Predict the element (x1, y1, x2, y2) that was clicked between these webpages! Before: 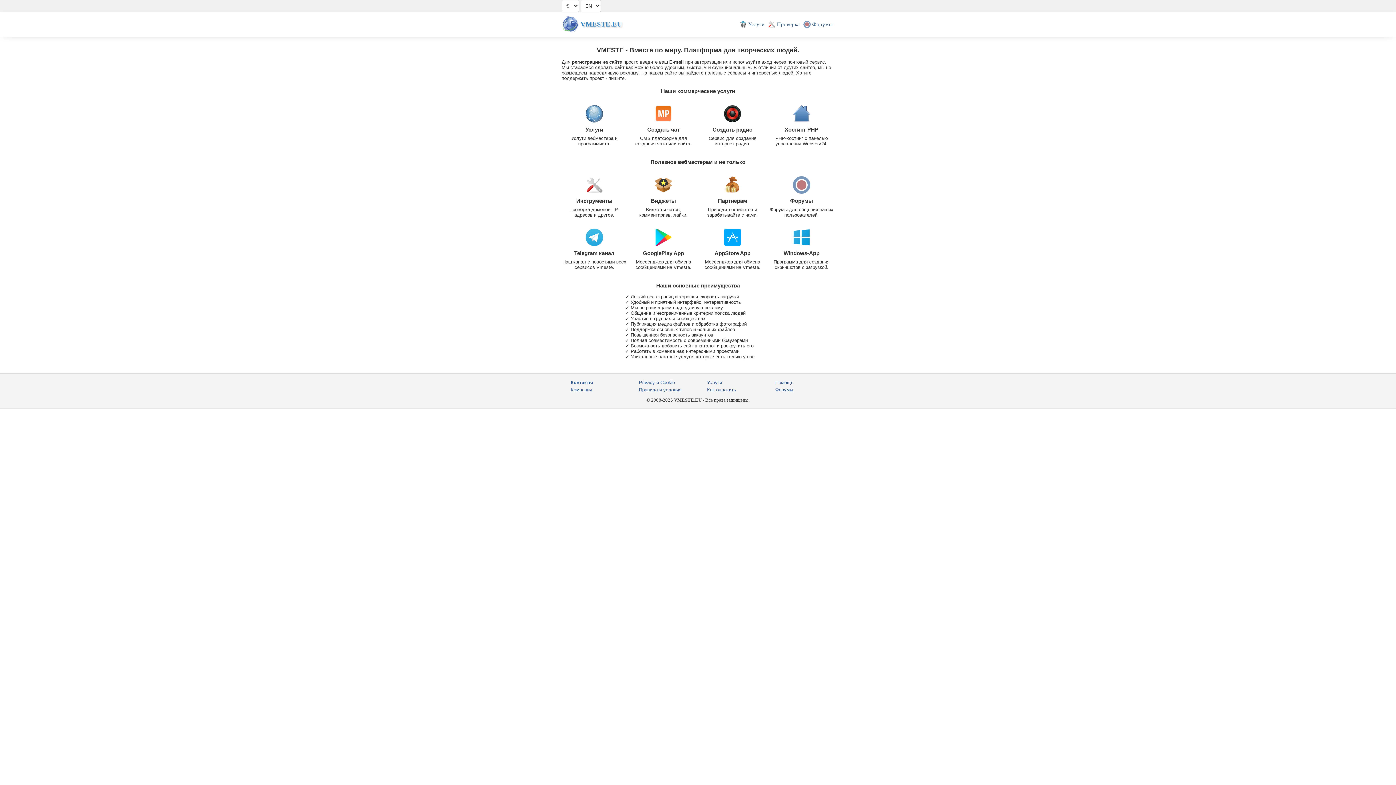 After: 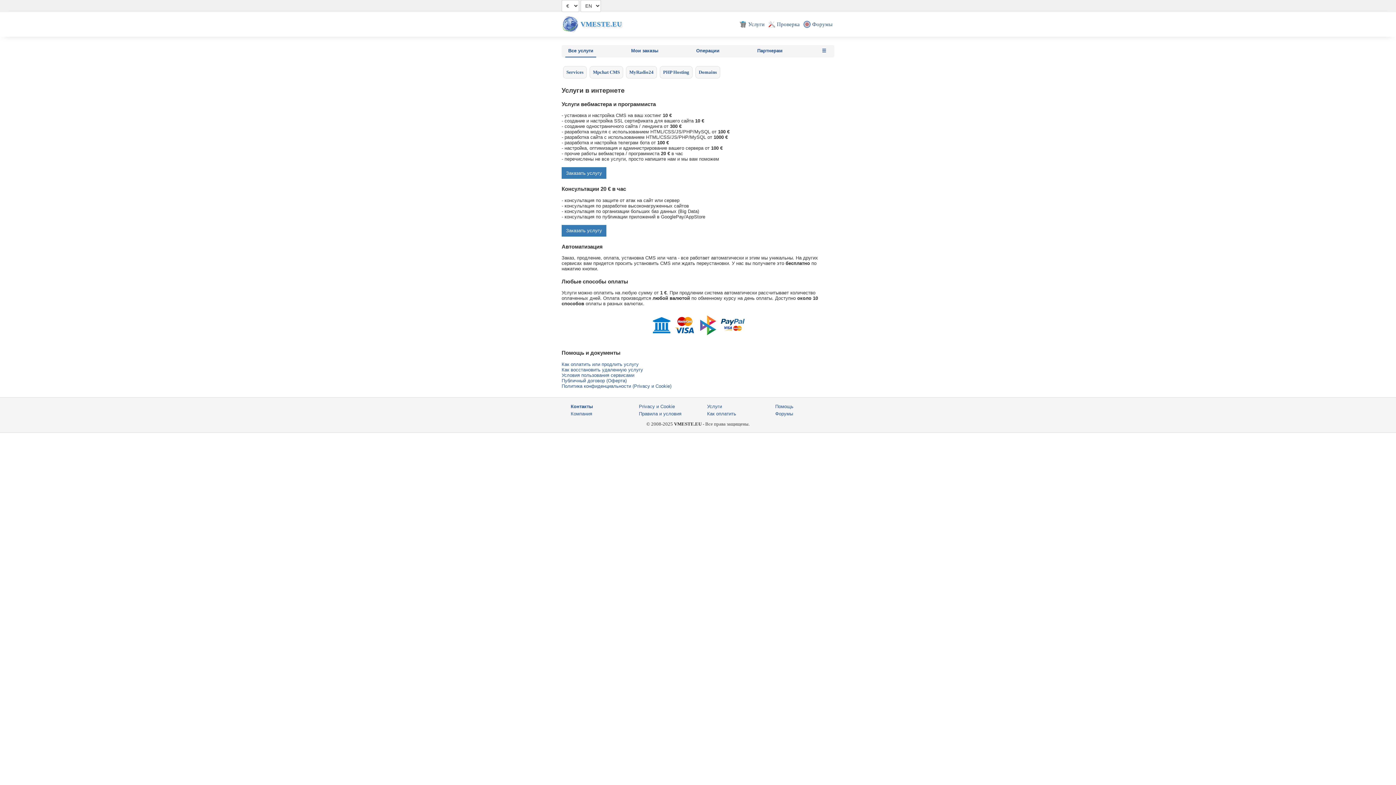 Action: bbox: (585, 105, 603, 123)